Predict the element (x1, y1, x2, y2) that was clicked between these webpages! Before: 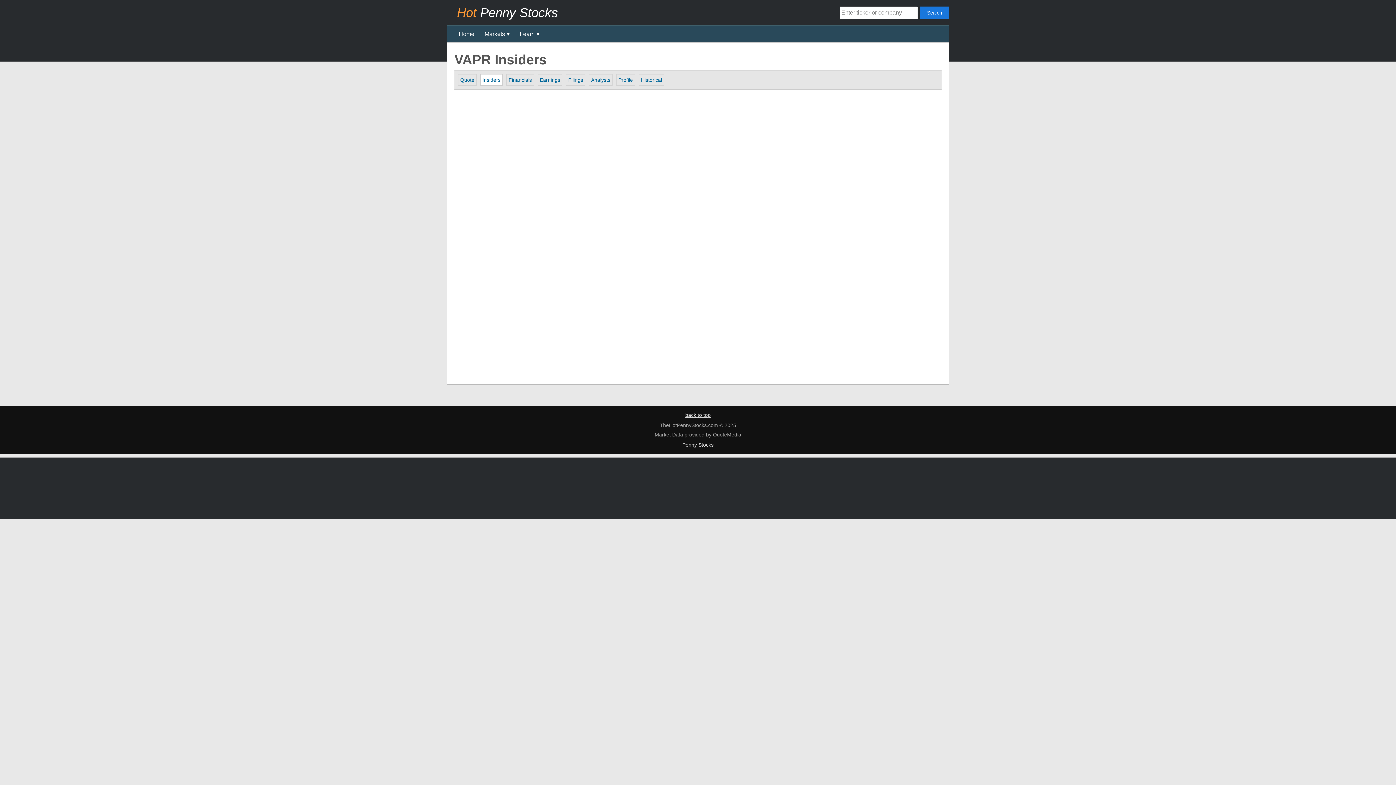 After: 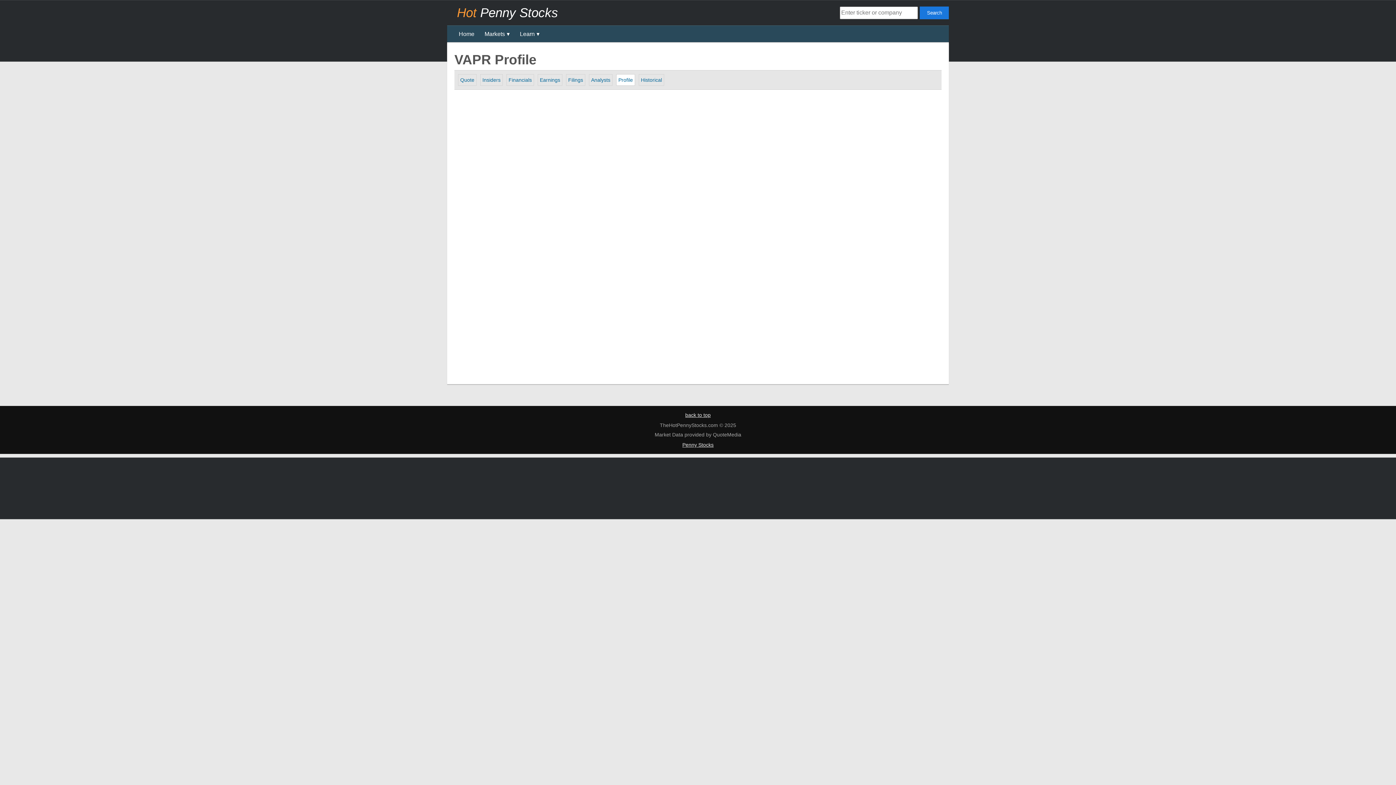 Action: label: Profile bbox: (616, 74, 635, 85)